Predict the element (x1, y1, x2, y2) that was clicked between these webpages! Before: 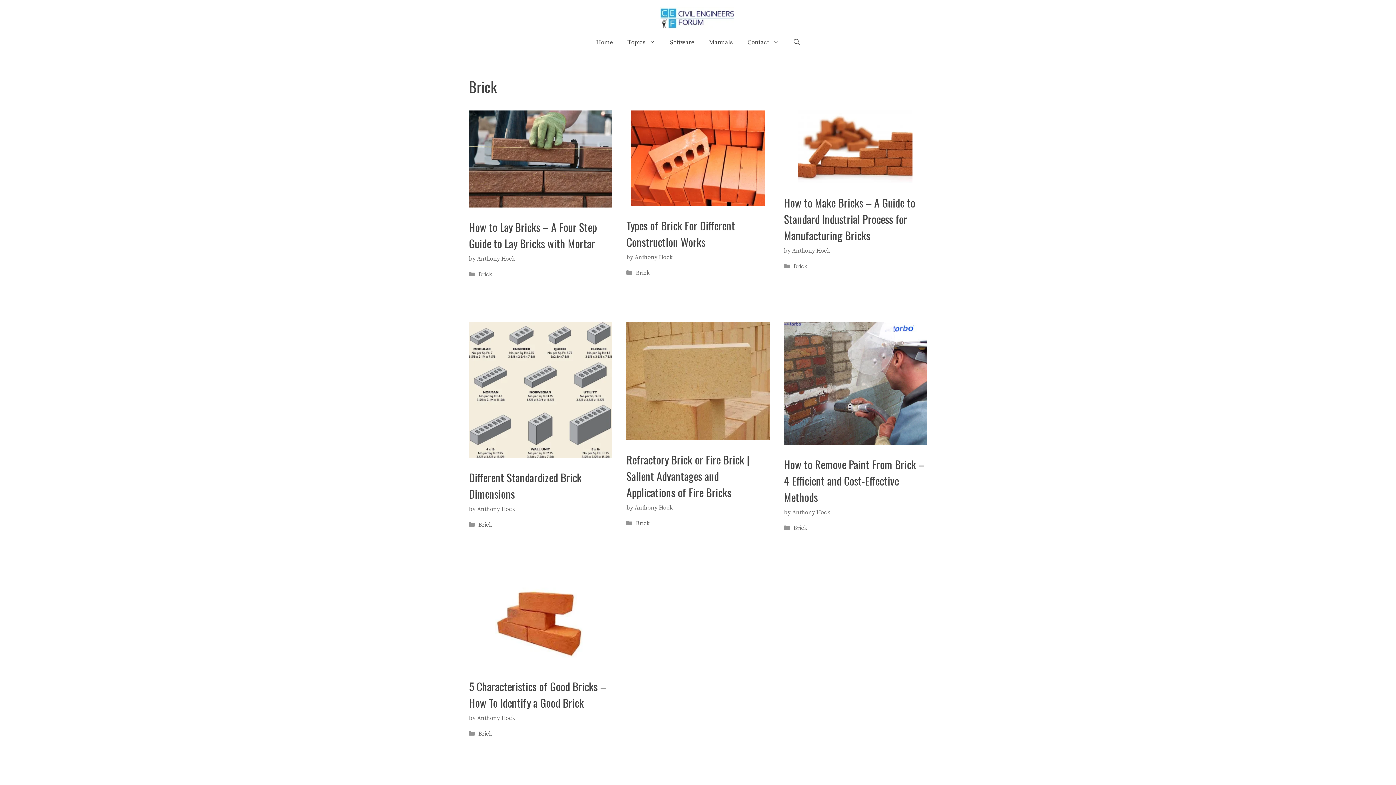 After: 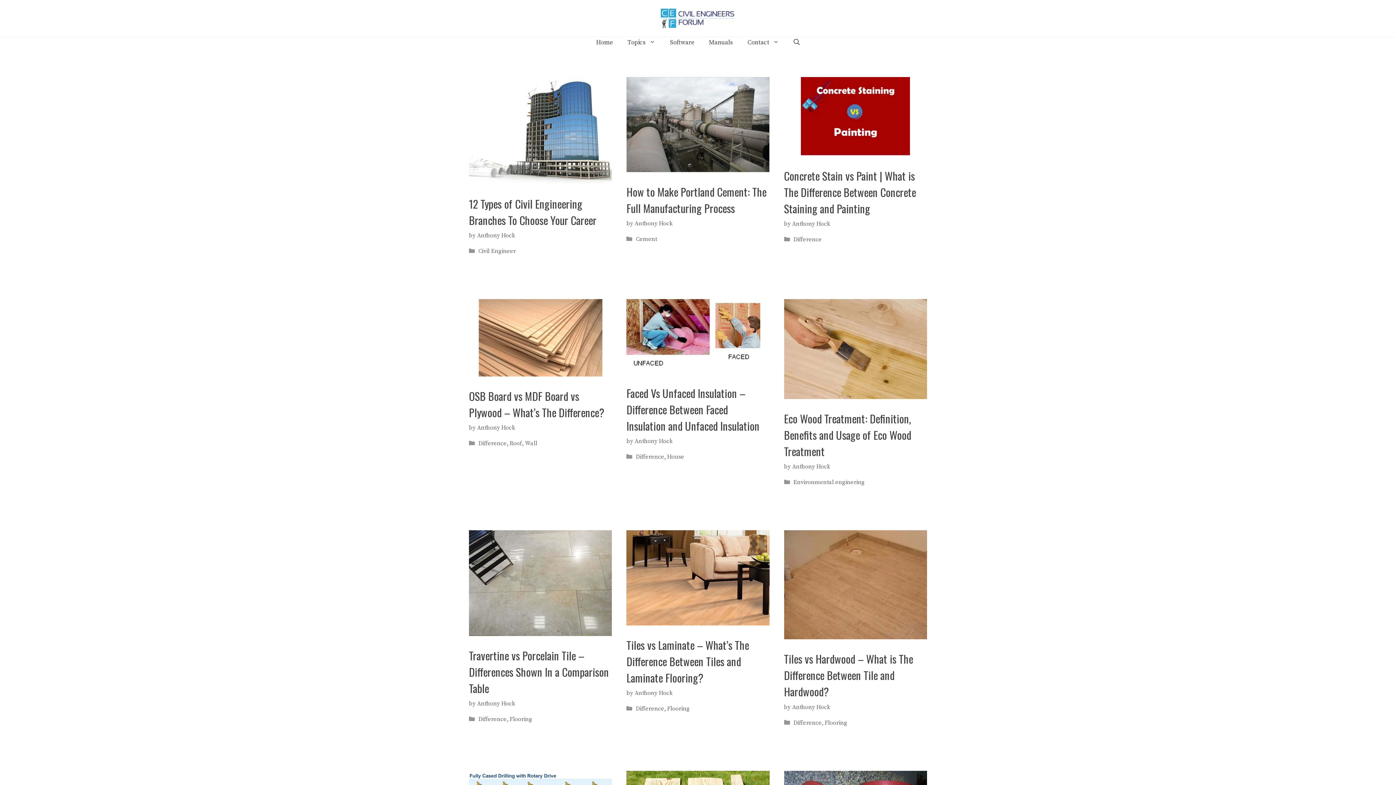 Action: label: Anthony Hock bbox: (792, 247, 830, 254)